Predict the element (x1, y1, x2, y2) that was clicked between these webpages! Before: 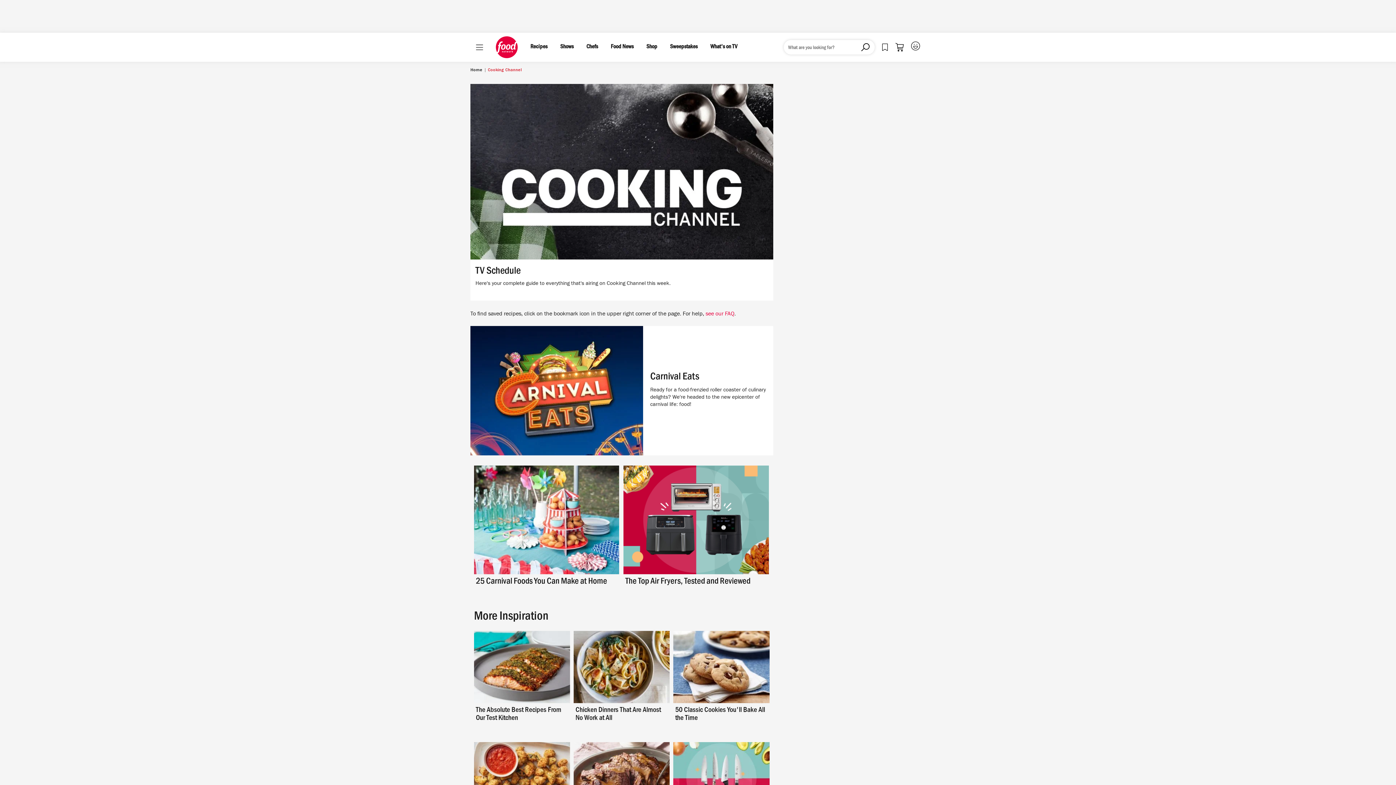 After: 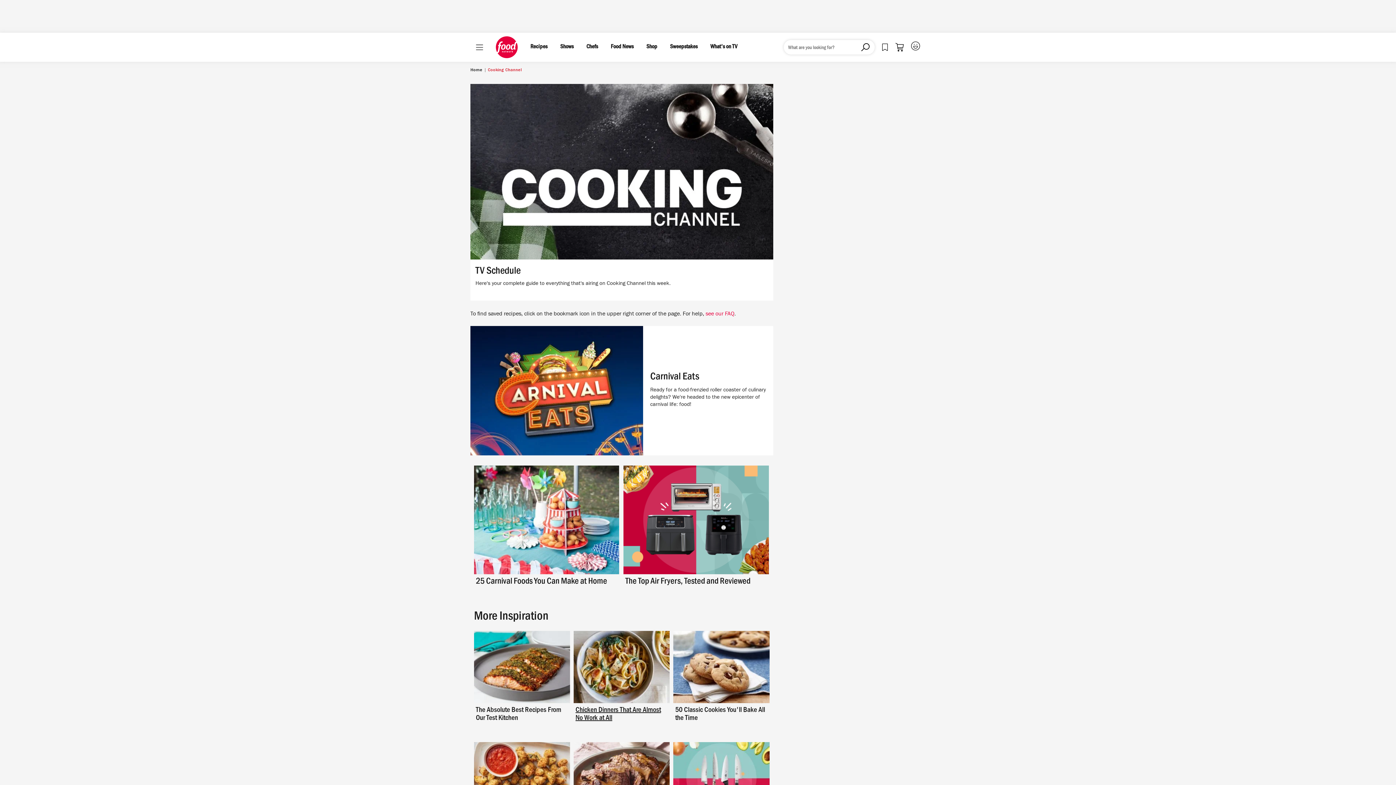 Action: bbox: (575, 707, 668, 724) label: Chicken Dinners That Are Almost No Work at All